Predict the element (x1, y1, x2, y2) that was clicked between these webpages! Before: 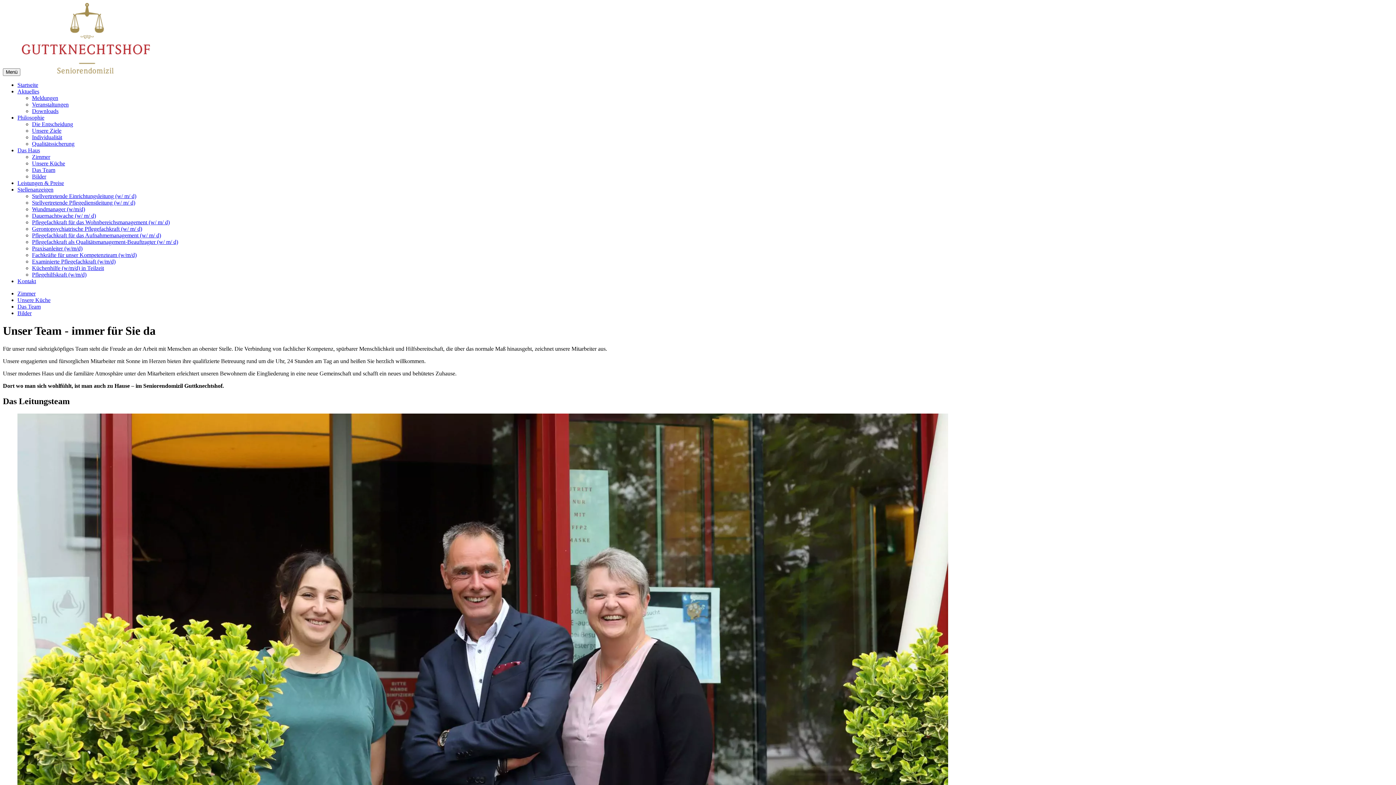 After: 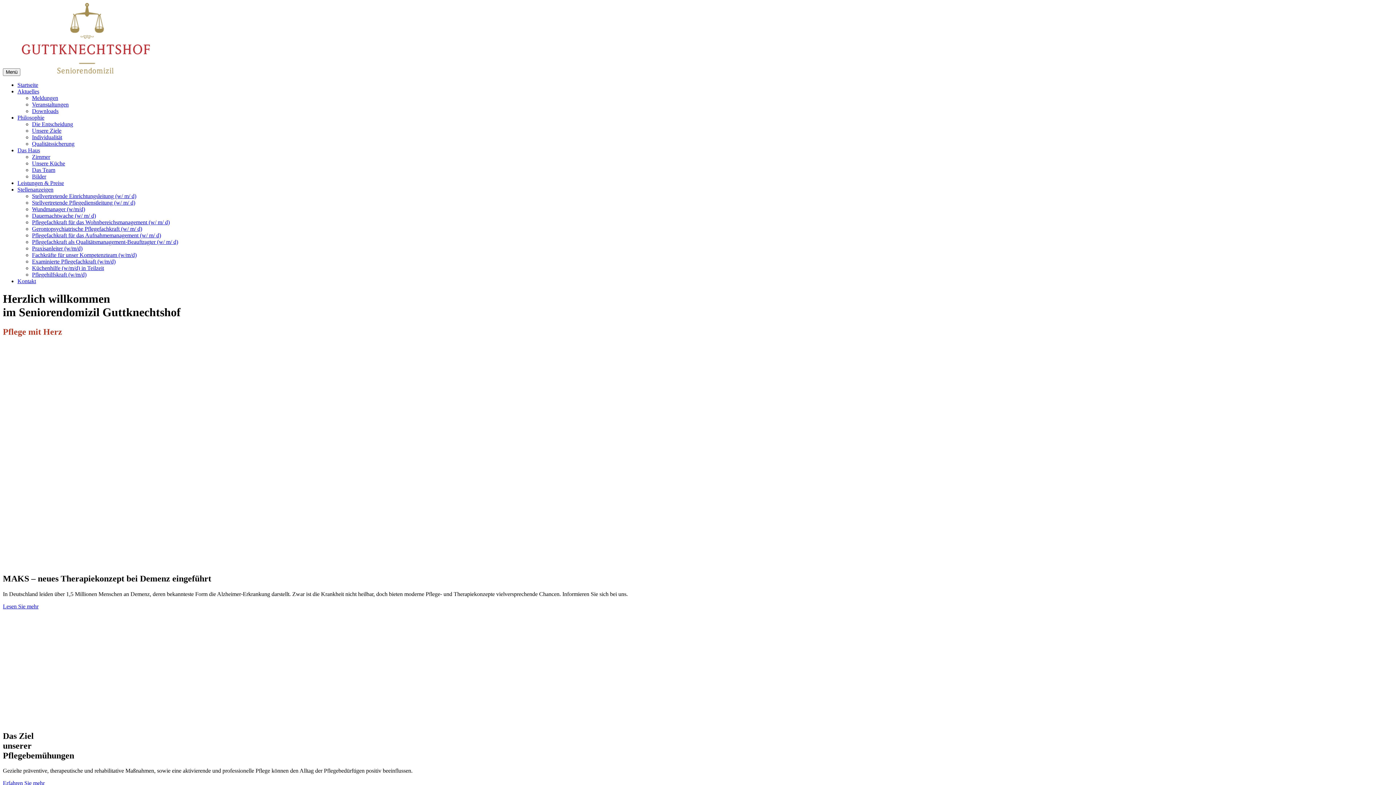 Action: bbox: (21, 68, 150, 74)